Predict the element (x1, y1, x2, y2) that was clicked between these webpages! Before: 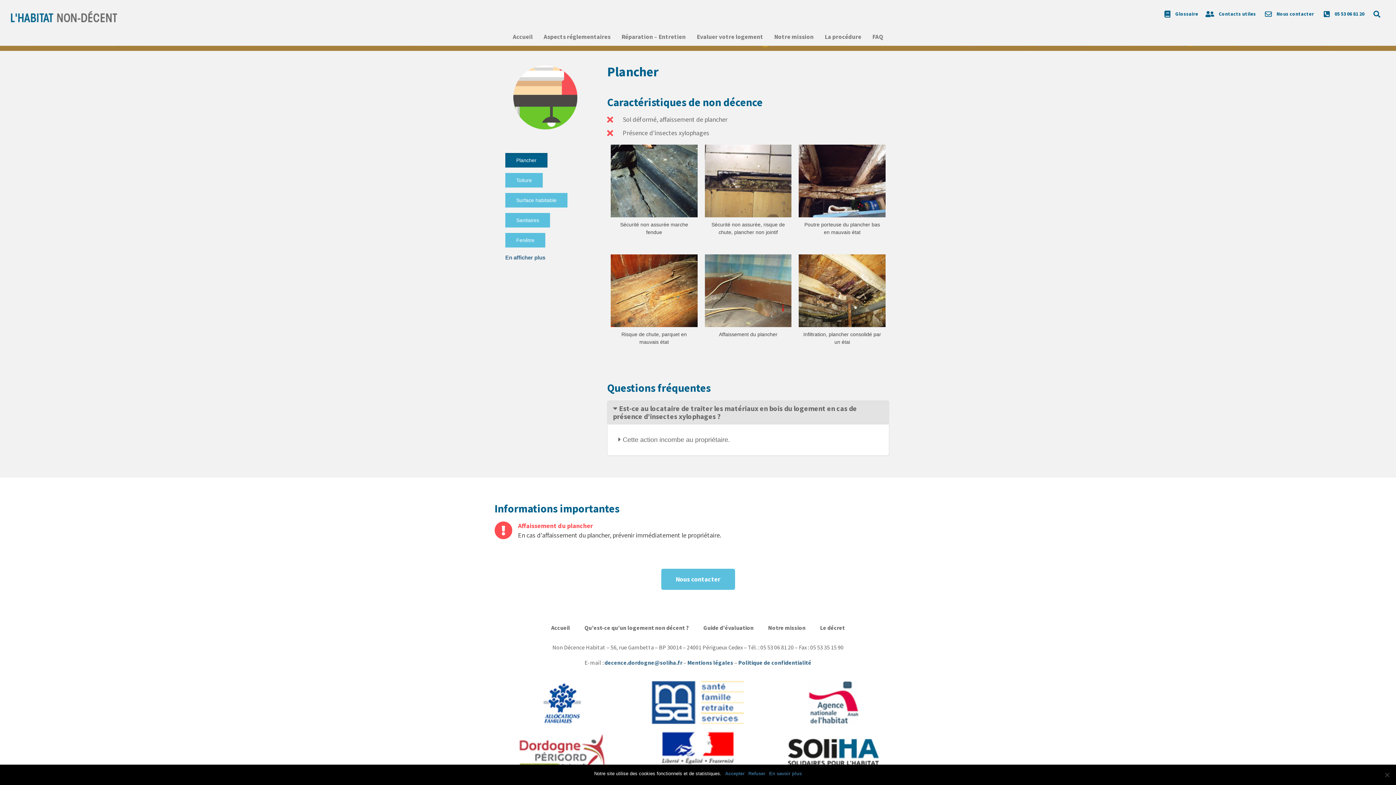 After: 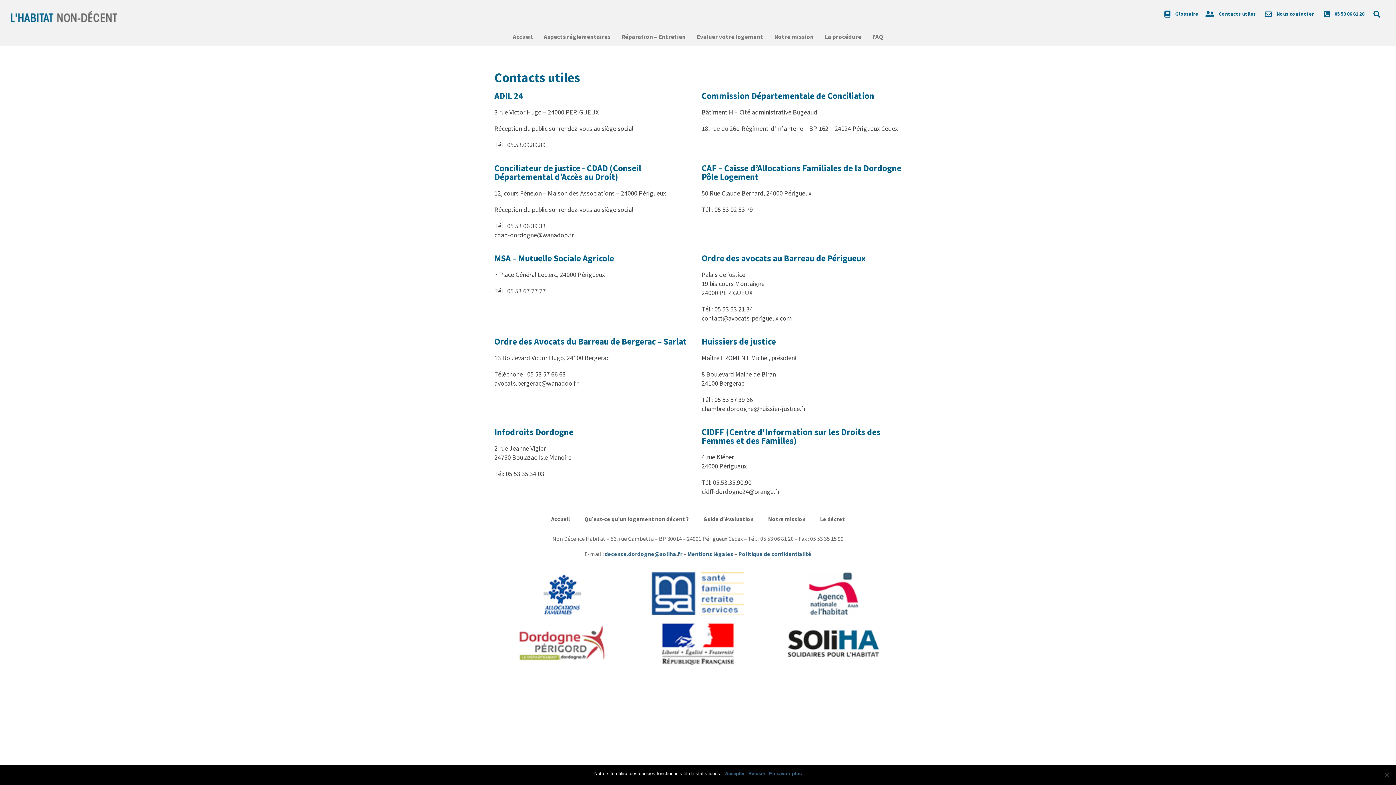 Action: bbox: (1205, 10, 1256, 17) label: Contacts utiles